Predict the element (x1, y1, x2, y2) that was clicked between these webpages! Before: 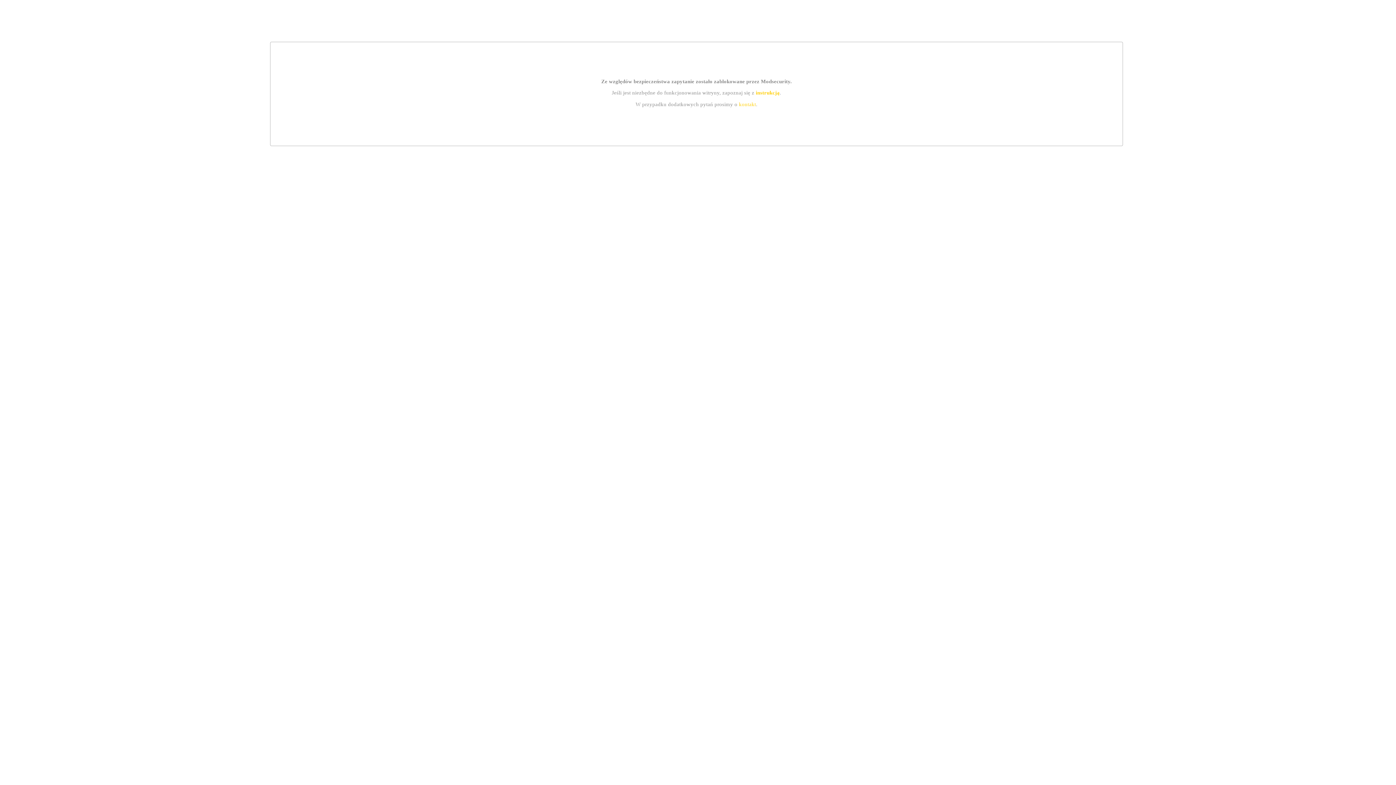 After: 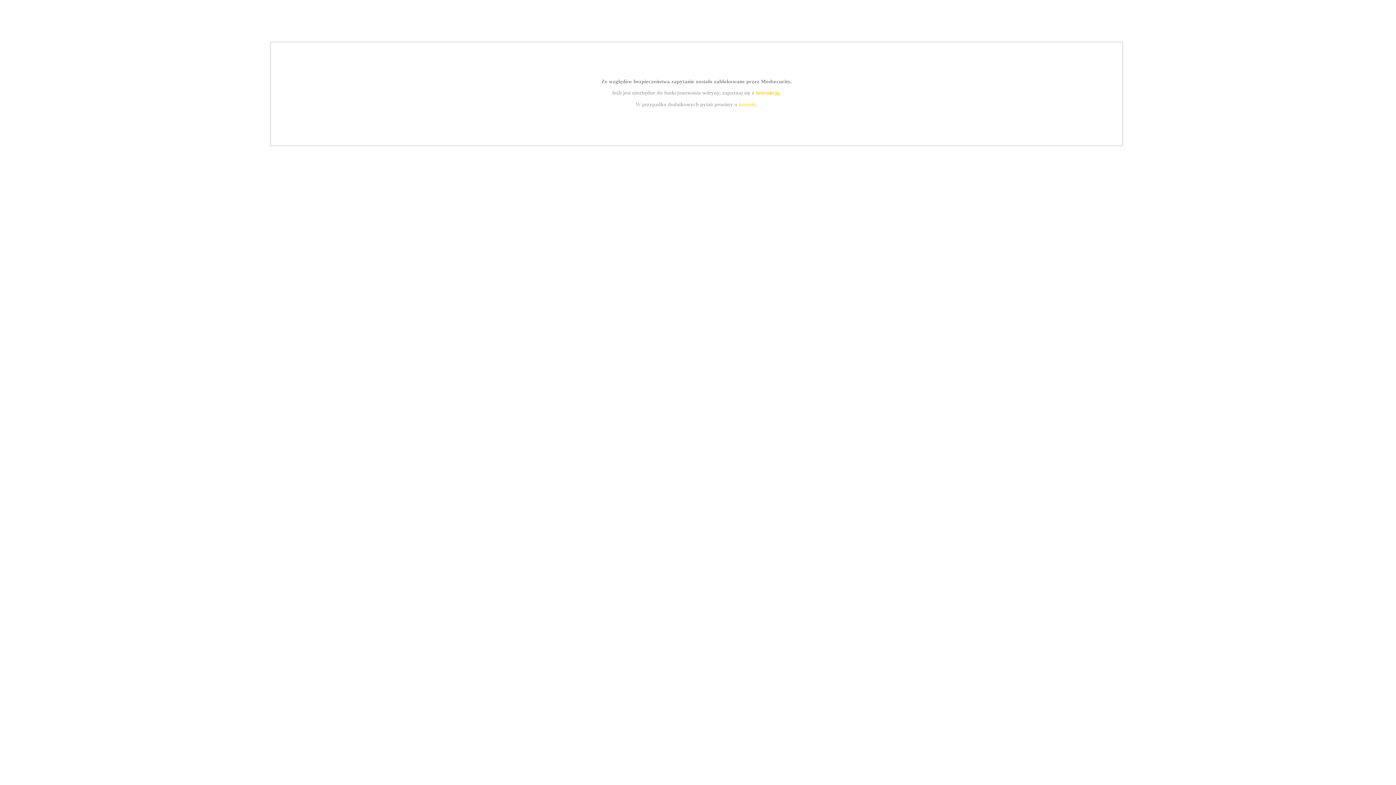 Action: label: instrukcją bbox: (755, 89, 779, 95)